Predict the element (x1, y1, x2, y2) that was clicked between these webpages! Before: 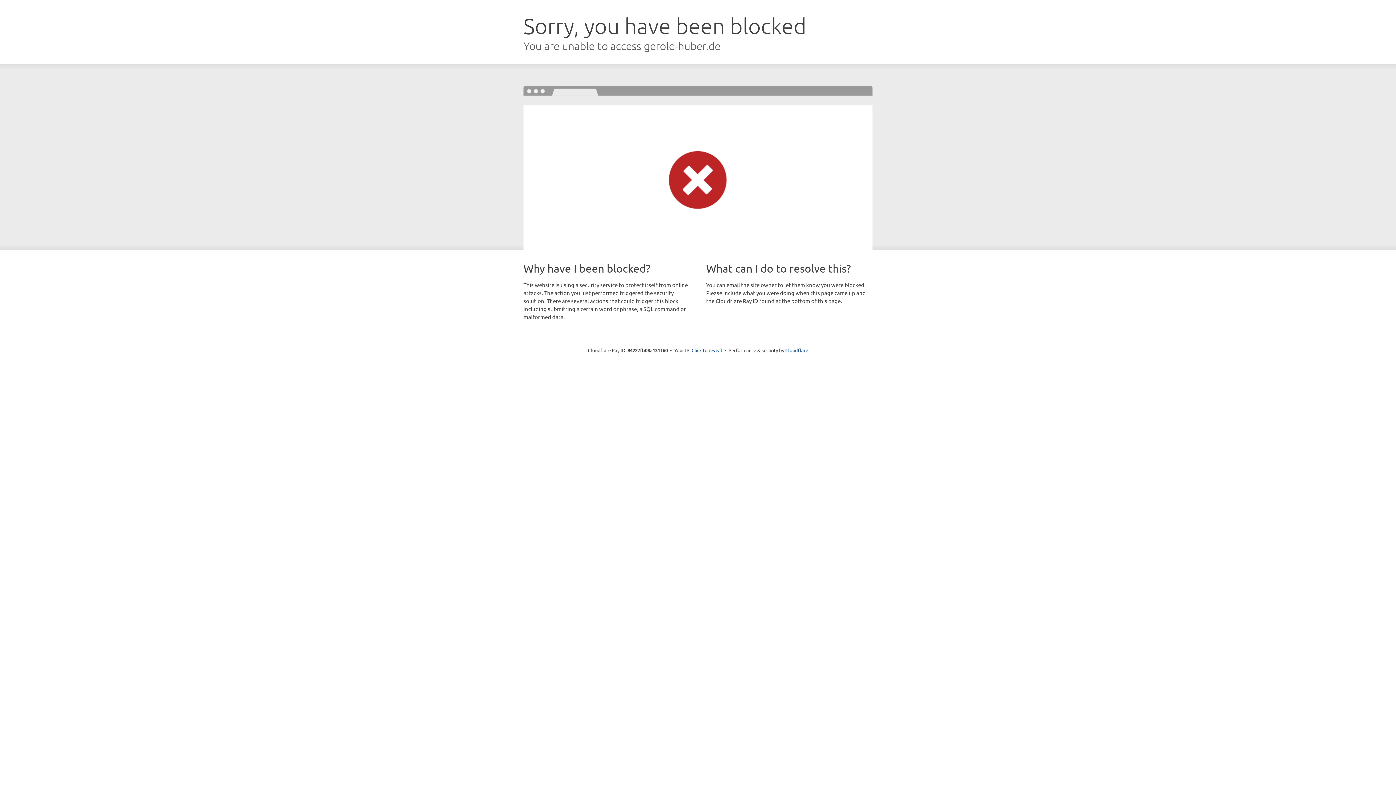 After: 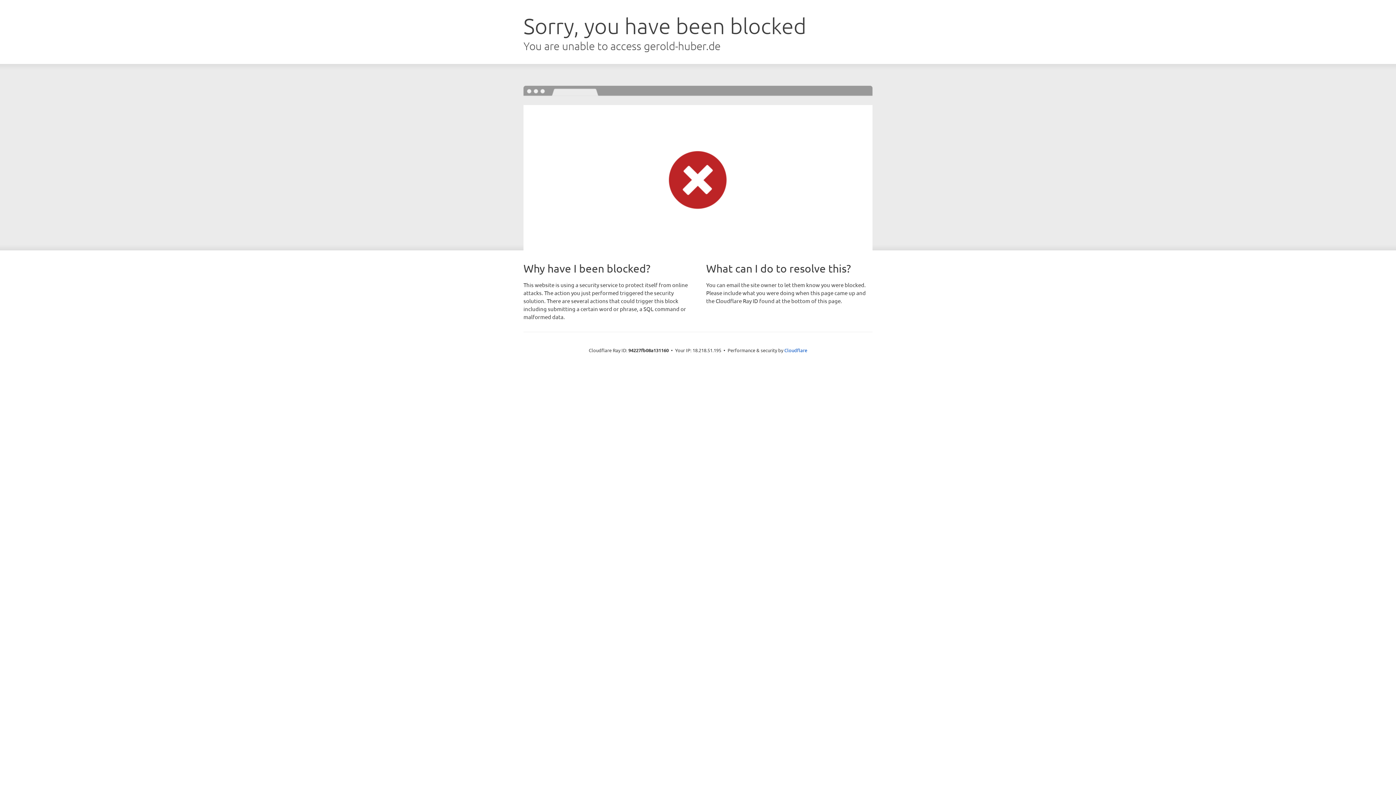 Action: label: Click to reveal bbox: (691, 346, 722, 353)